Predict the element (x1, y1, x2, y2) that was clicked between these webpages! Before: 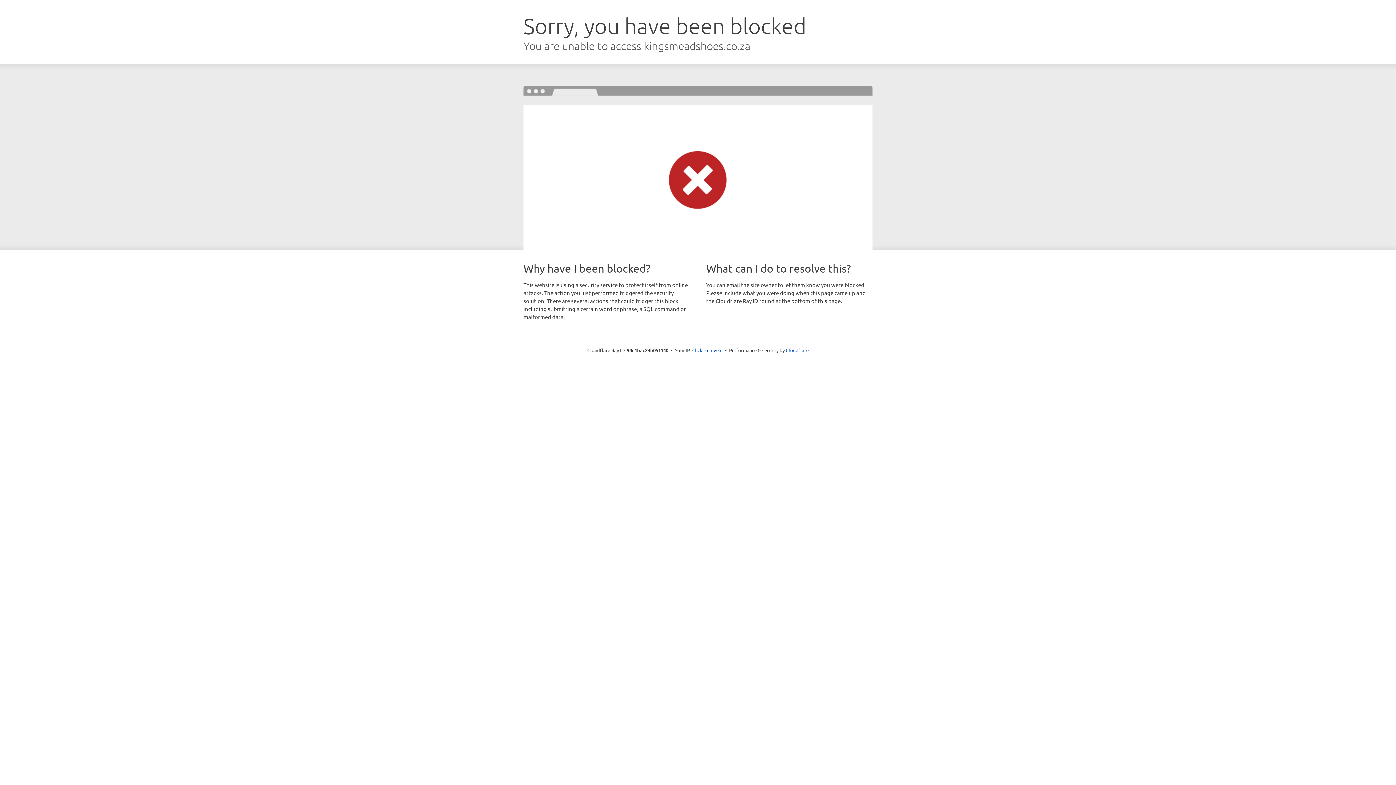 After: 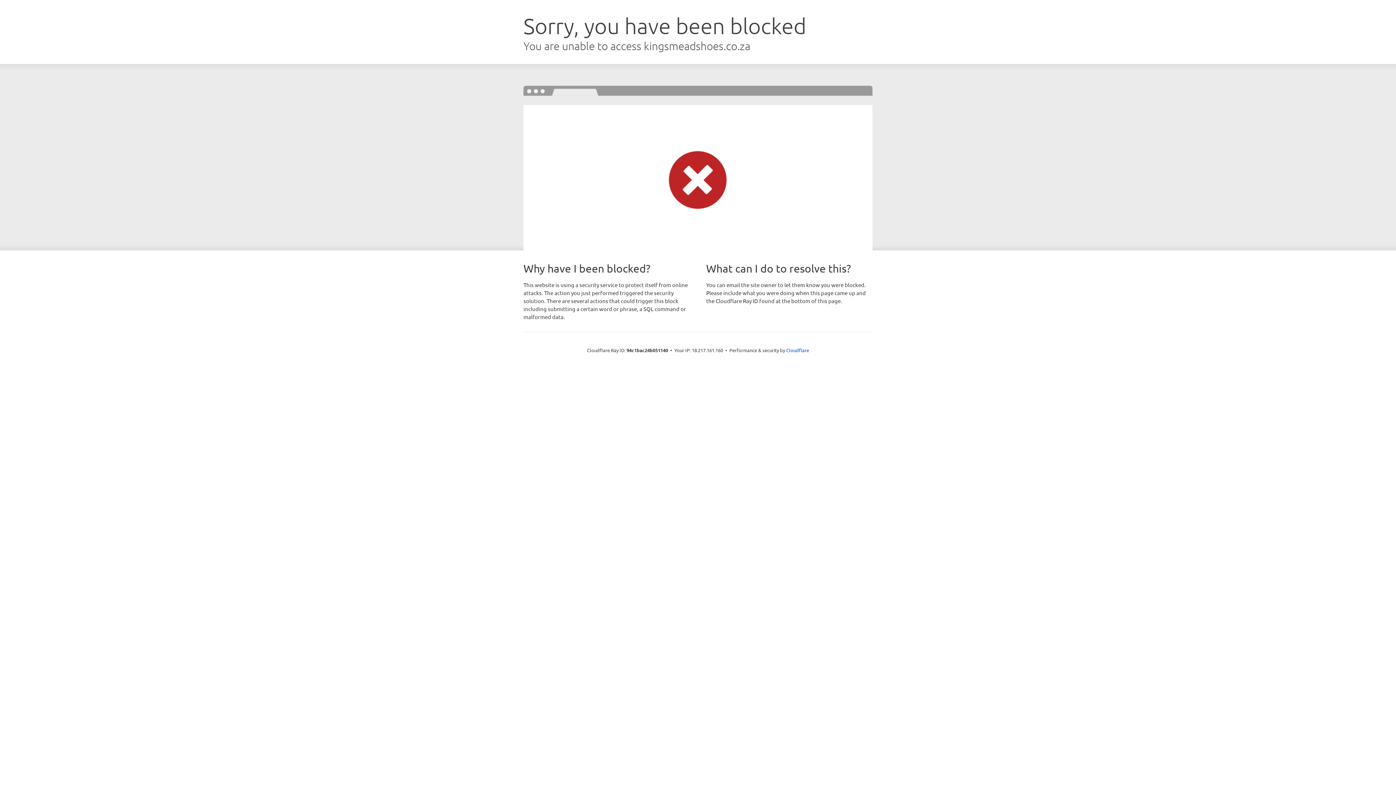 Action: label: Click to reveal bbox: (692, 346, 722, 353)